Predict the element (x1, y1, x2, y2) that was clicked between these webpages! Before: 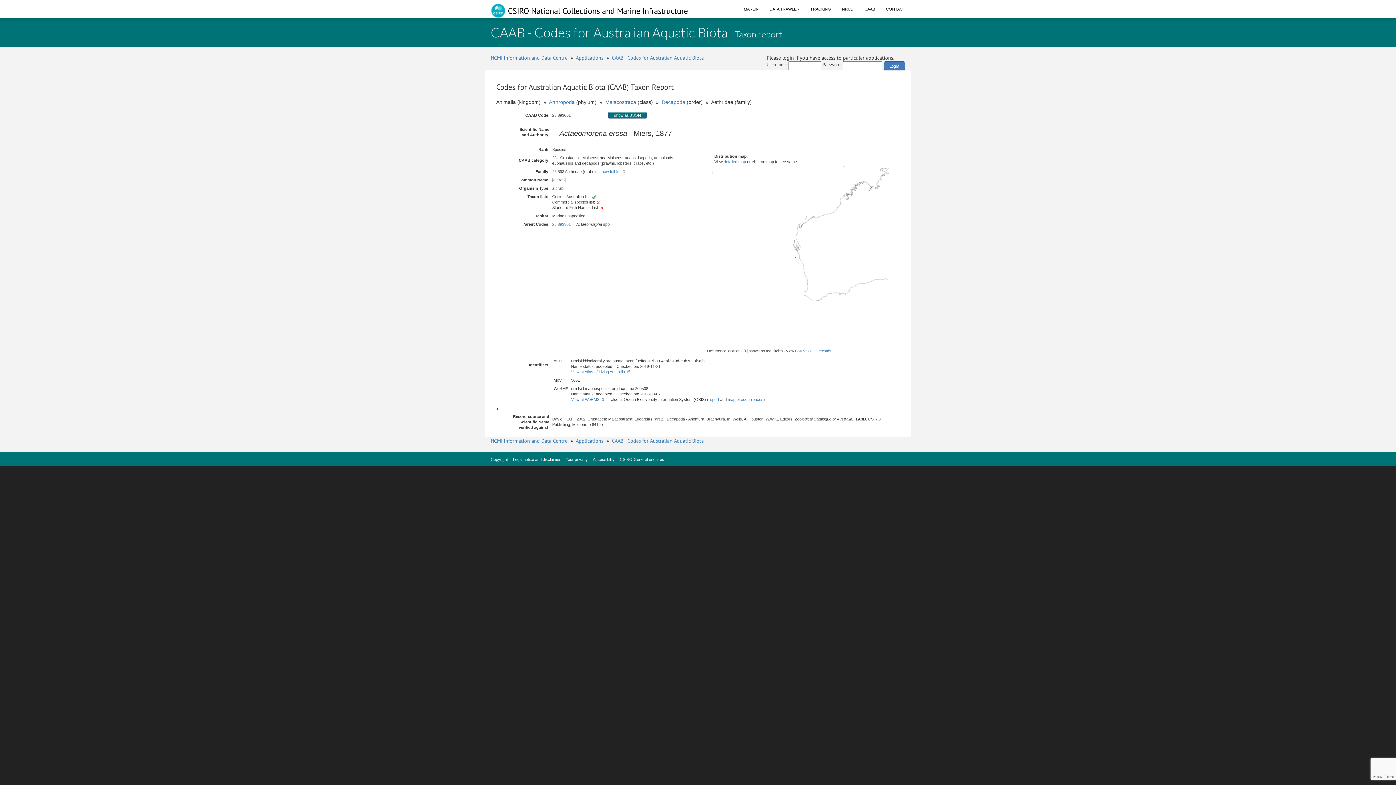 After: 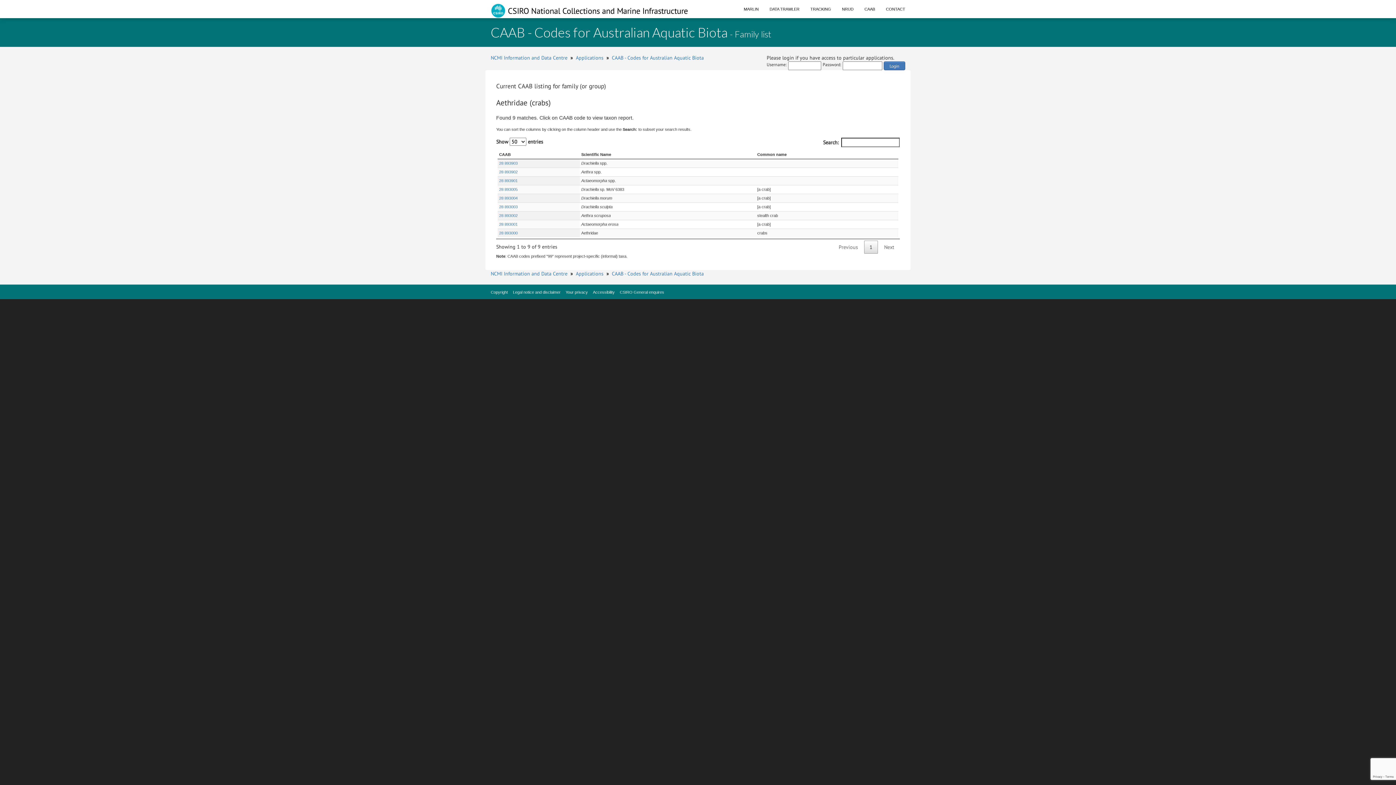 Action: label: show full list bbox: (599, 169, 625, 173)